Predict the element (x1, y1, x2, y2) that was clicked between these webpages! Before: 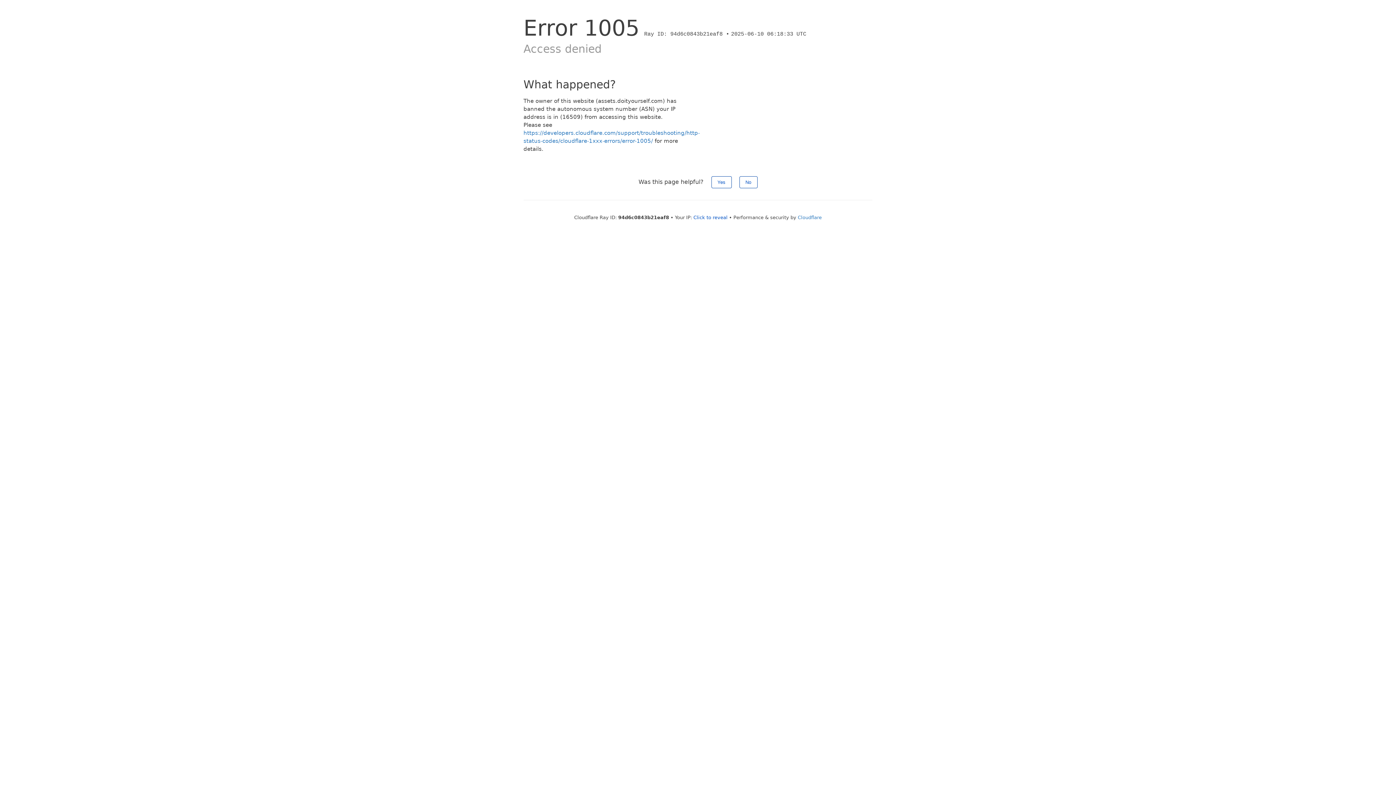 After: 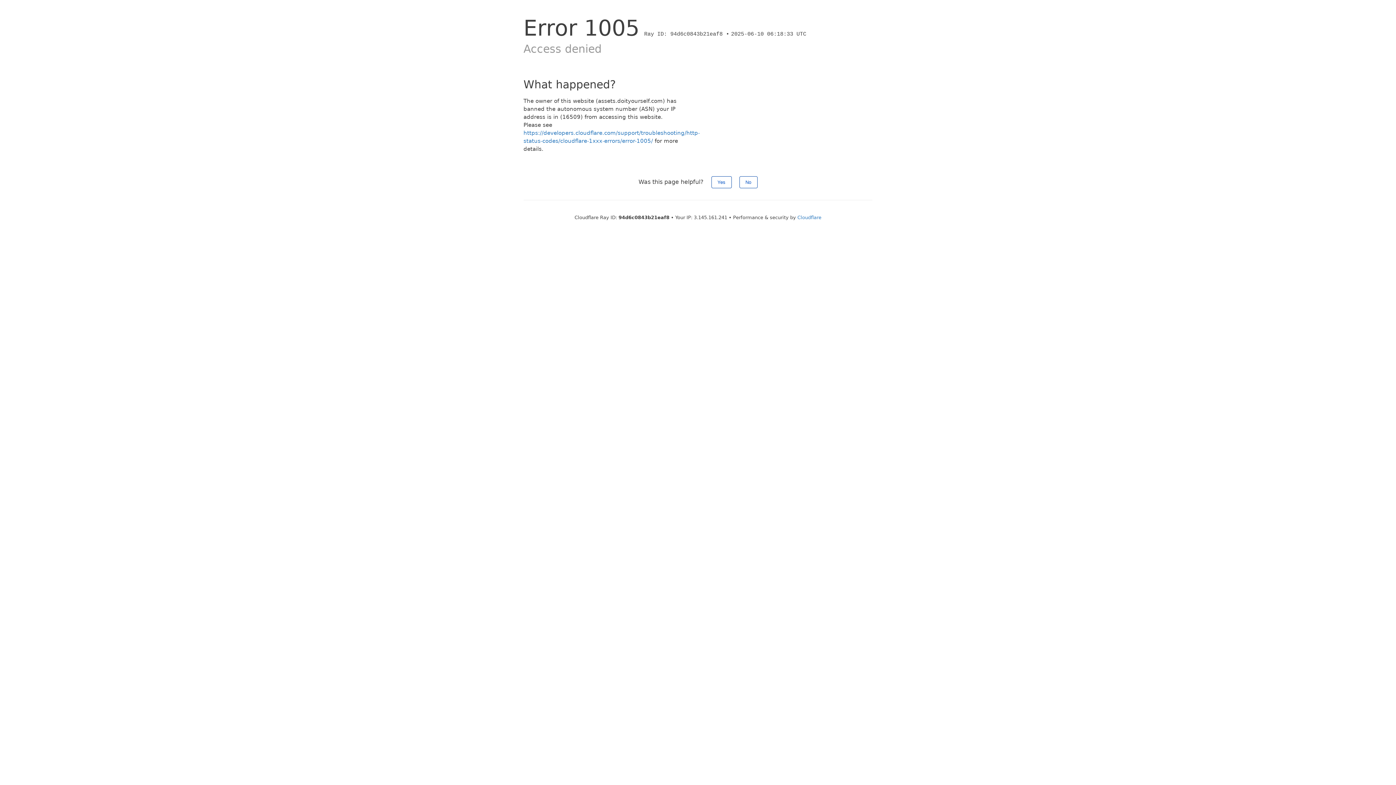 Action: bbox: (693, 214, 727, 220) label: Click to reveal